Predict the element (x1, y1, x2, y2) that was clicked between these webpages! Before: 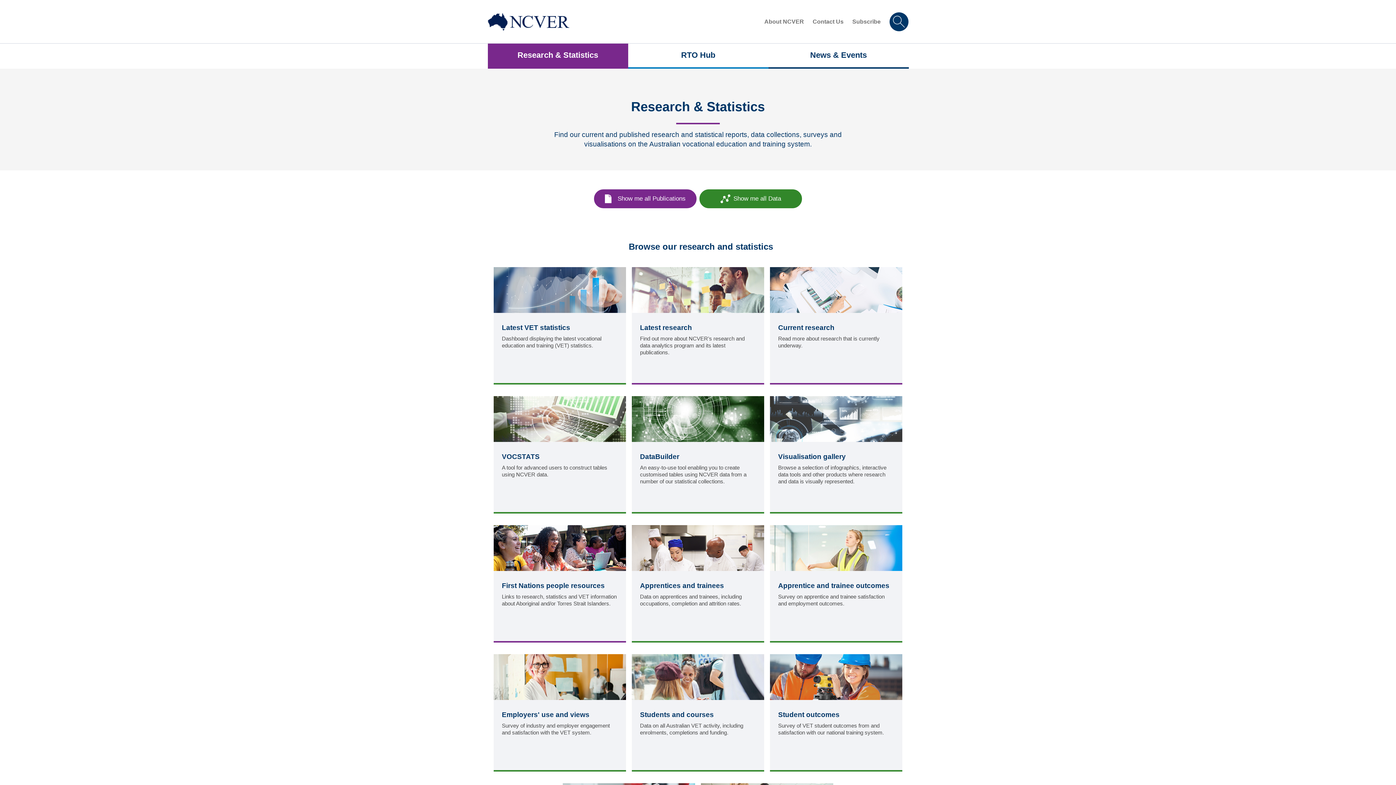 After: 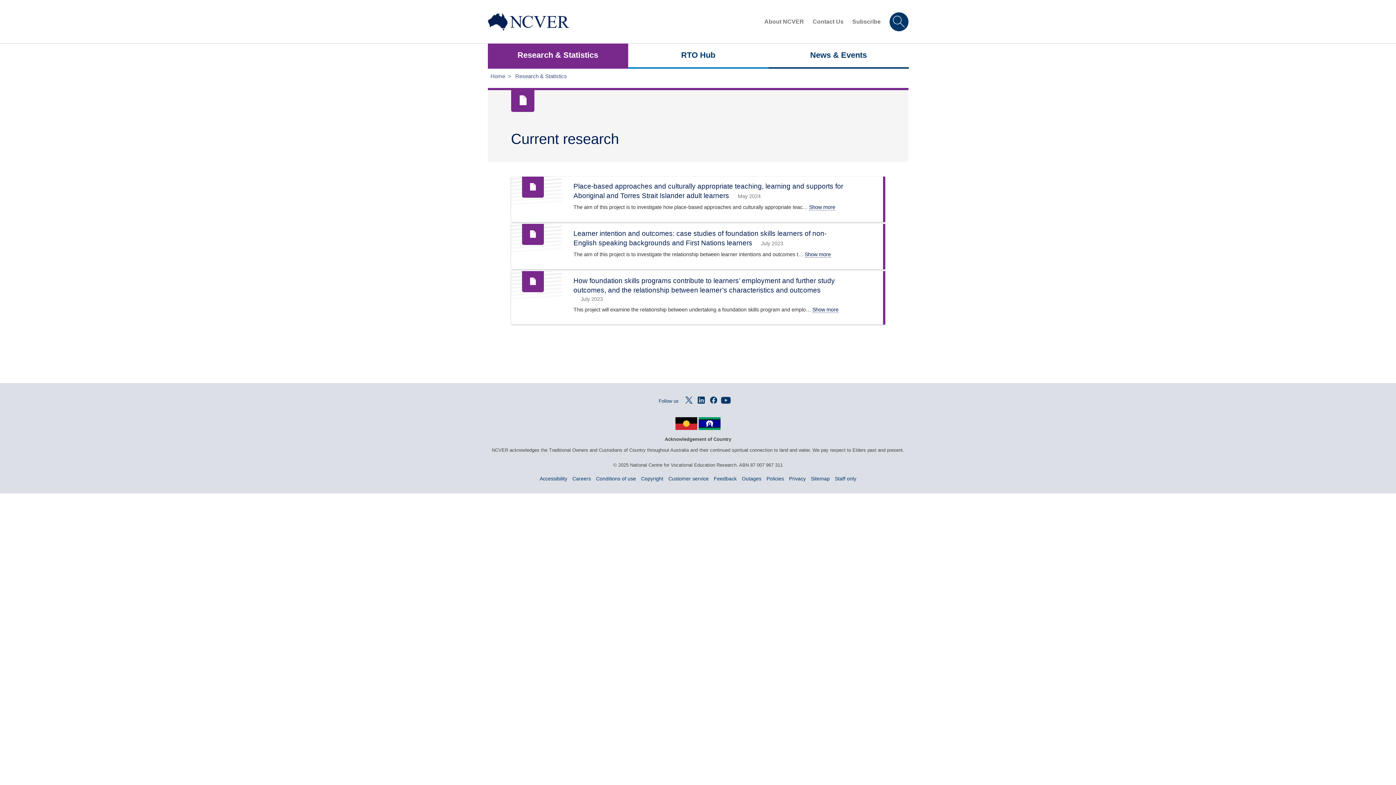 Action: label: Current research
Read more about research that is currently underway. bbox: (770, 267, 902, 357)